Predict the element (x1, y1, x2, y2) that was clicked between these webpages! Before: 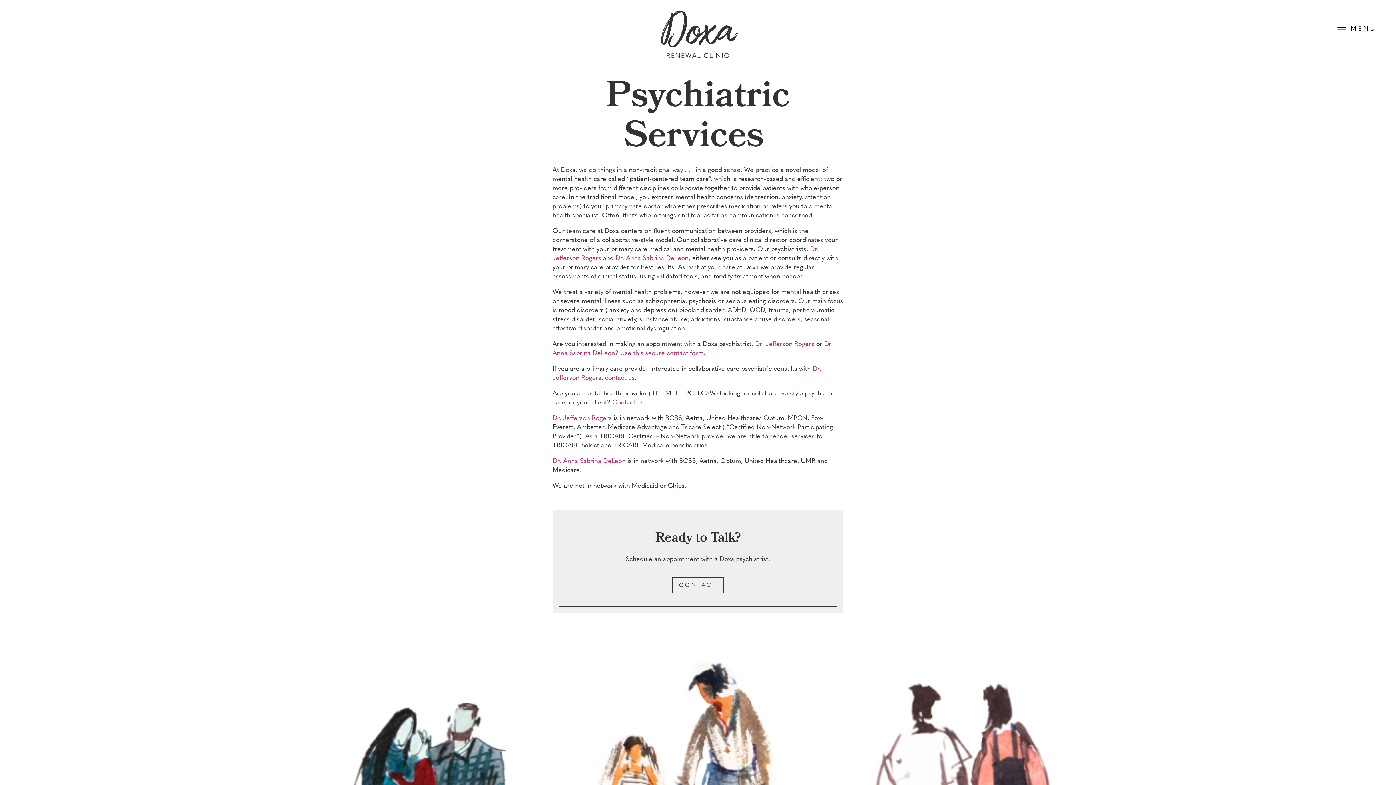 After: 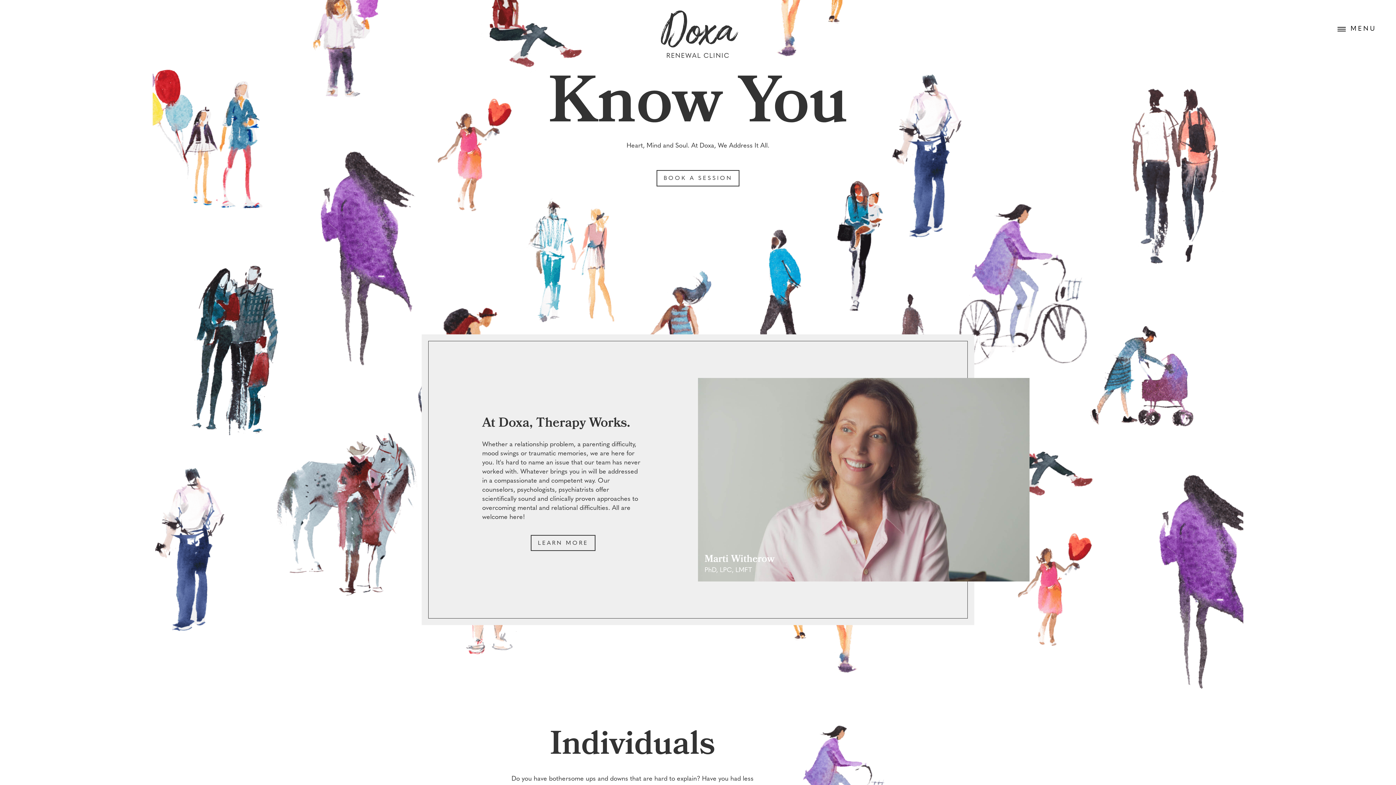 Action: bbox: (661, 12, 735, 60) label: Doxa
RENEWAL CLINIC